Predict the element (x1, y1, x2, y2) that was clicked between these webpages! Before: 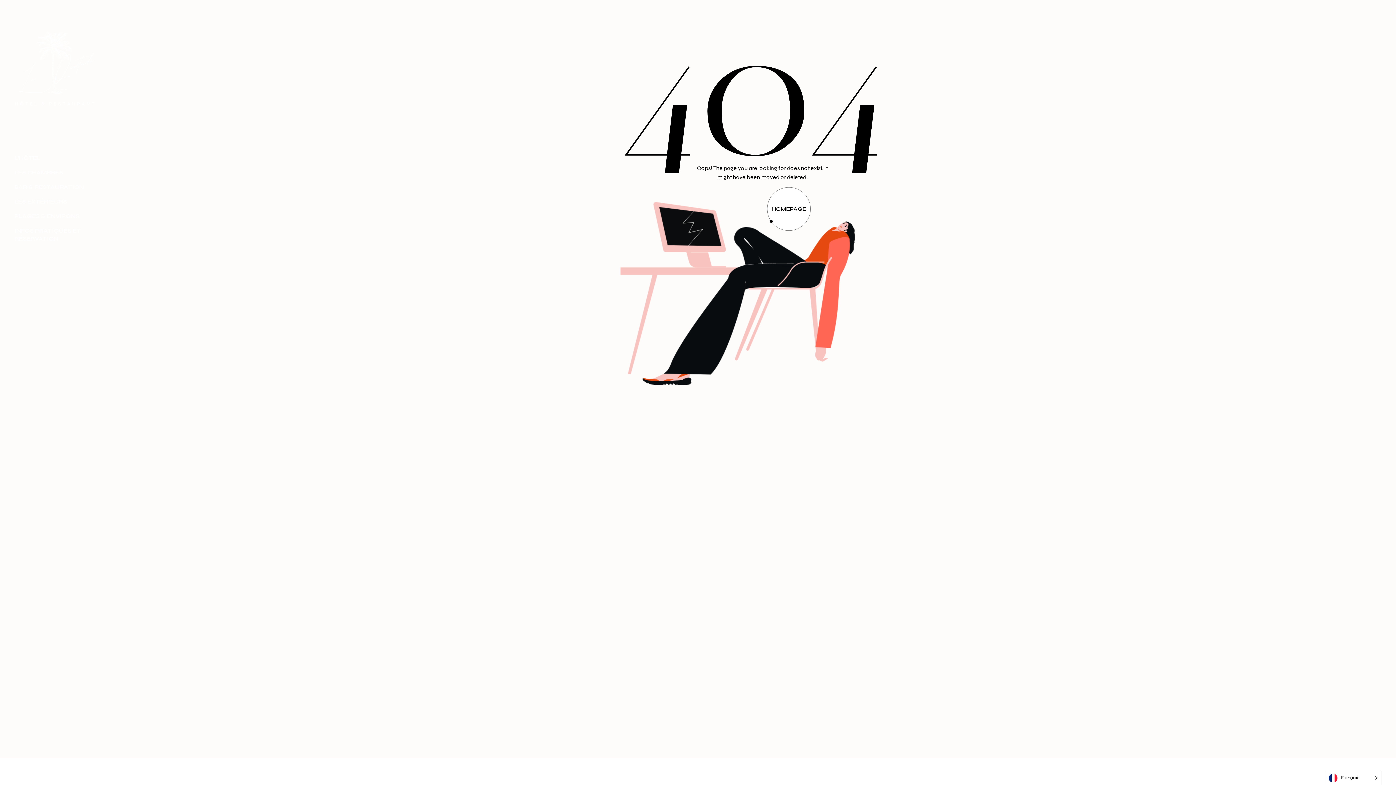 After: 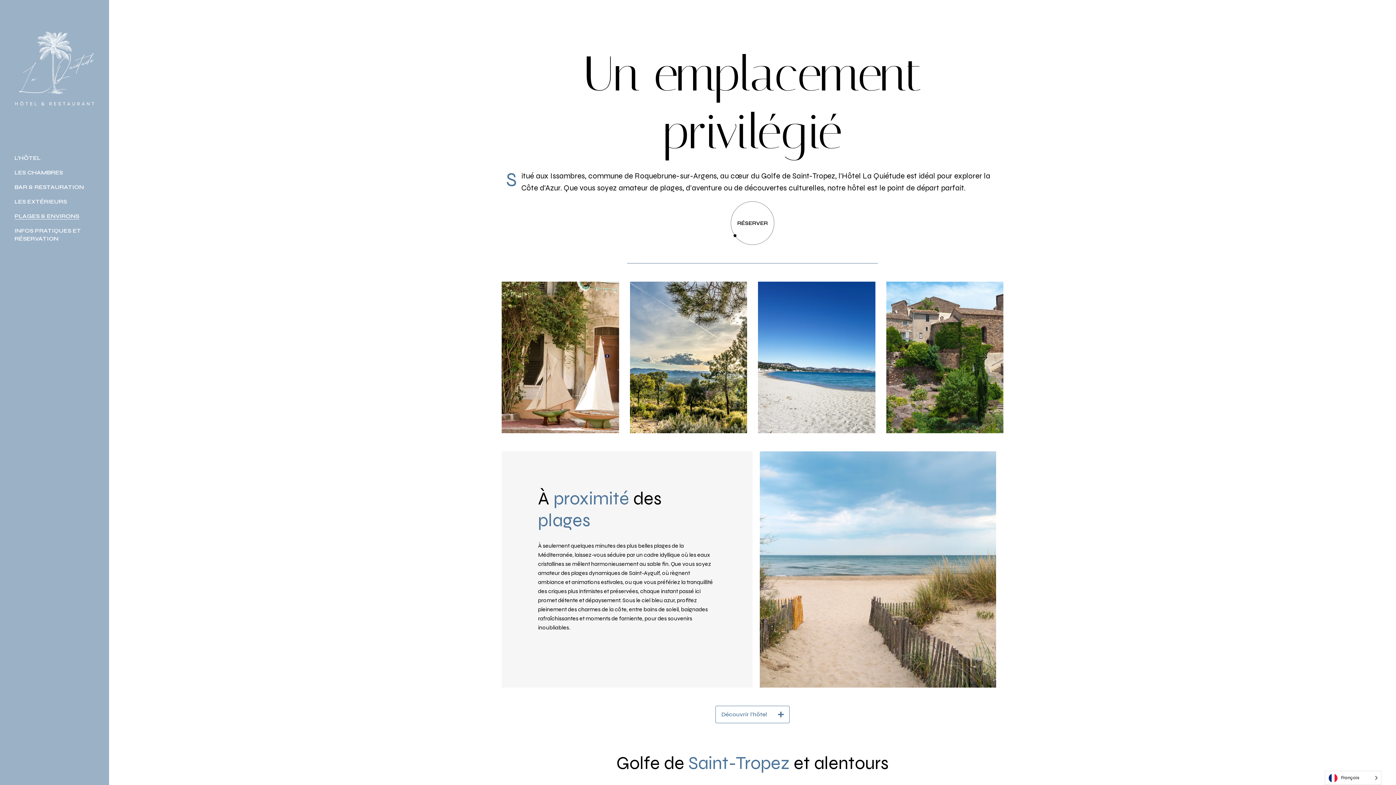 Action: bbox: (14, 212, 94, 220) label: PLAGES & ENVIRONS